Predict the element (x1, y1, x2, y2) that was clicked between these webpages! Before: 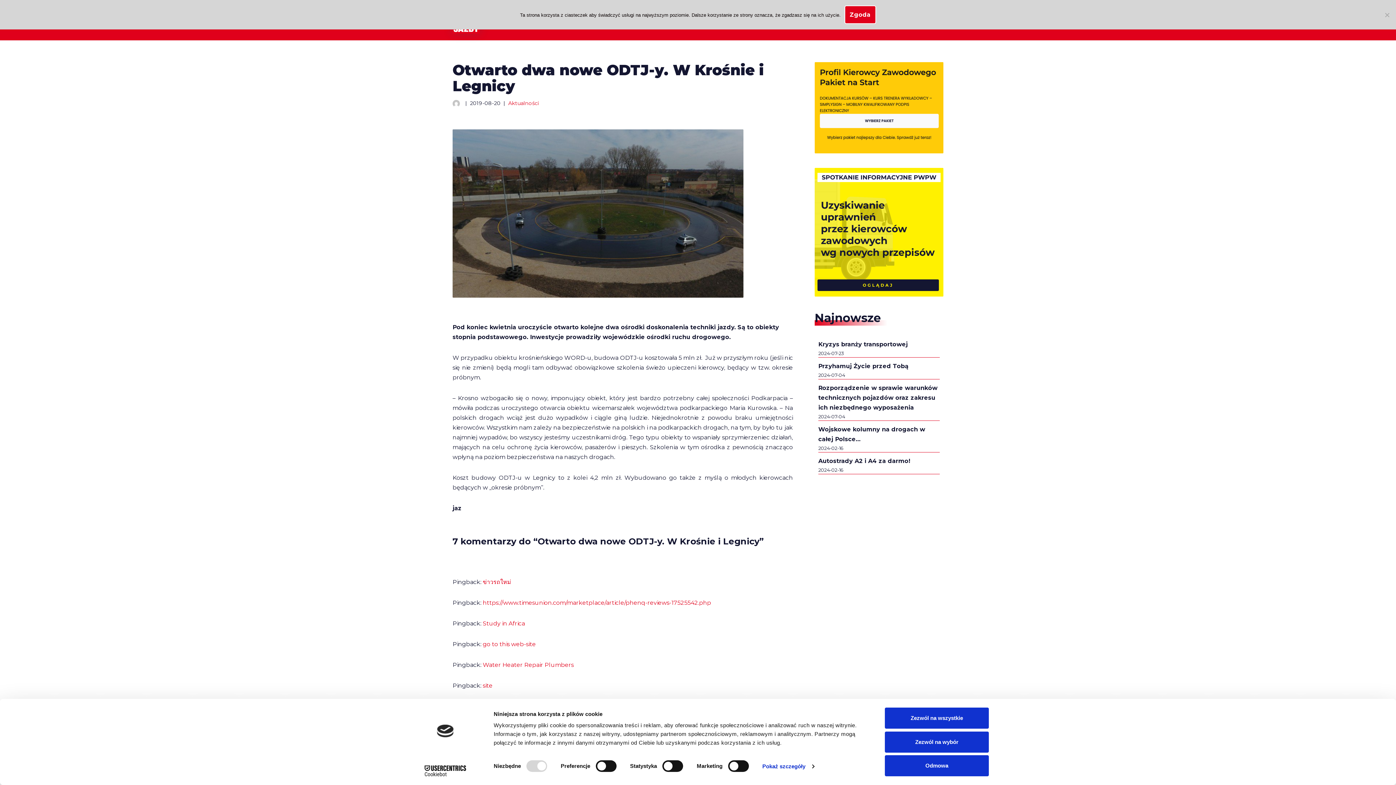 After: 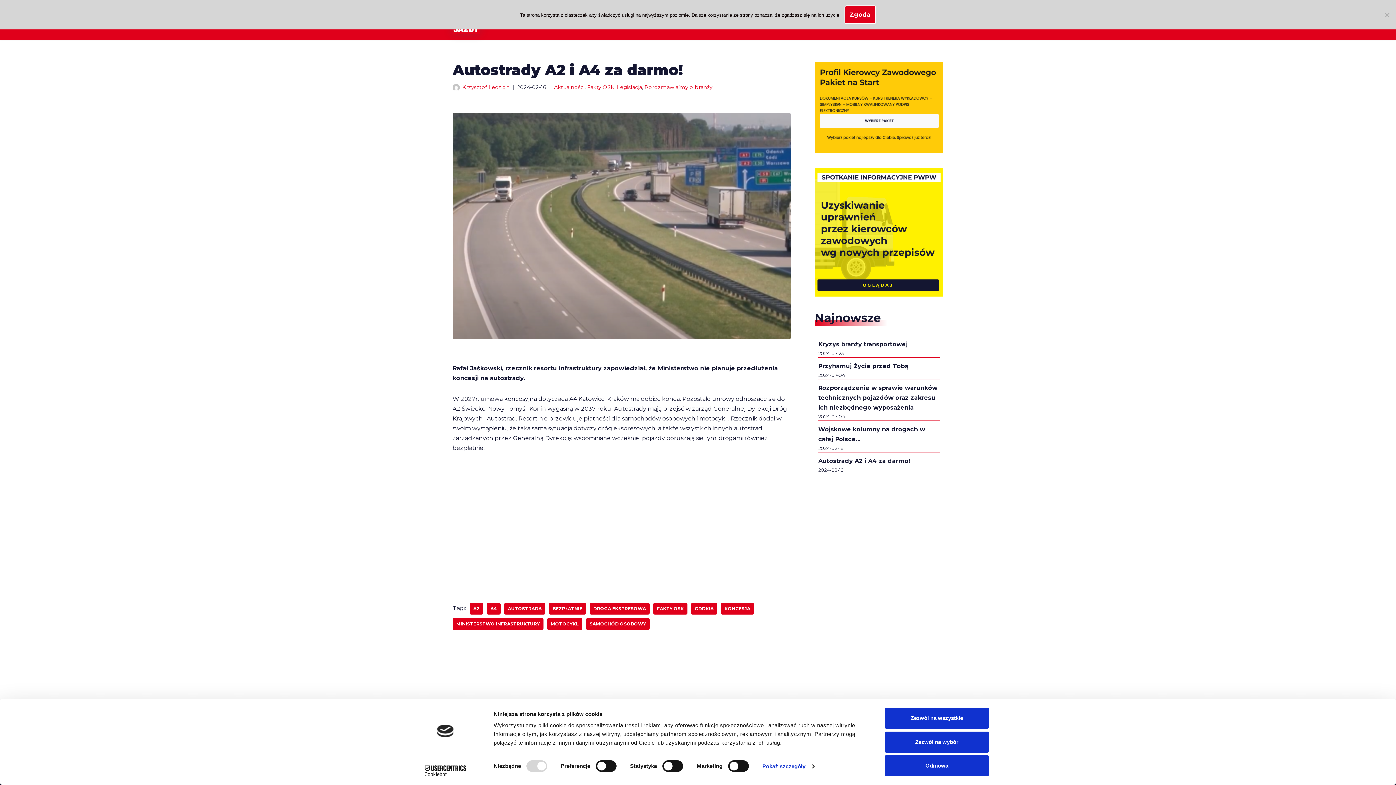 Action: label: Autostrady A2 i A4 za darmo! bbox: (818, 457, 910, 464)